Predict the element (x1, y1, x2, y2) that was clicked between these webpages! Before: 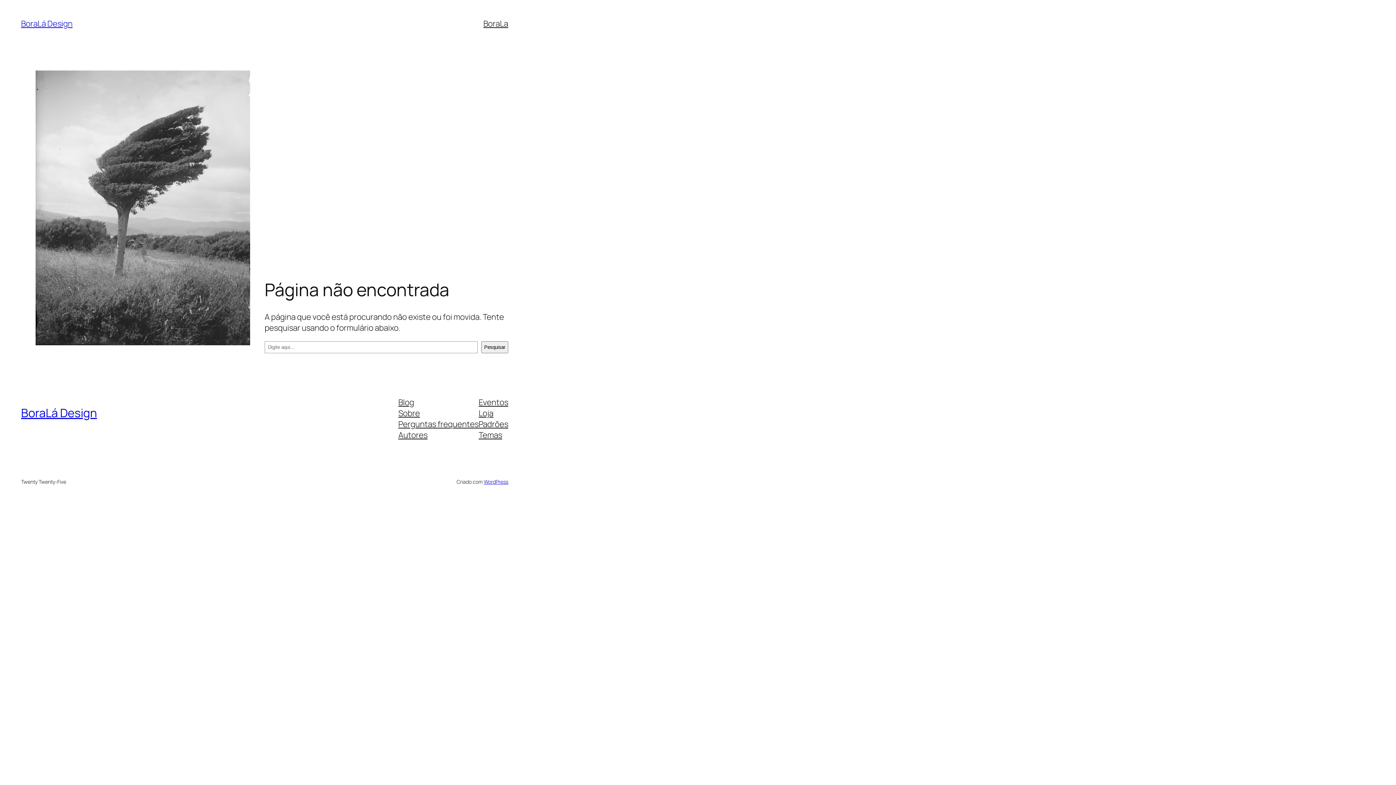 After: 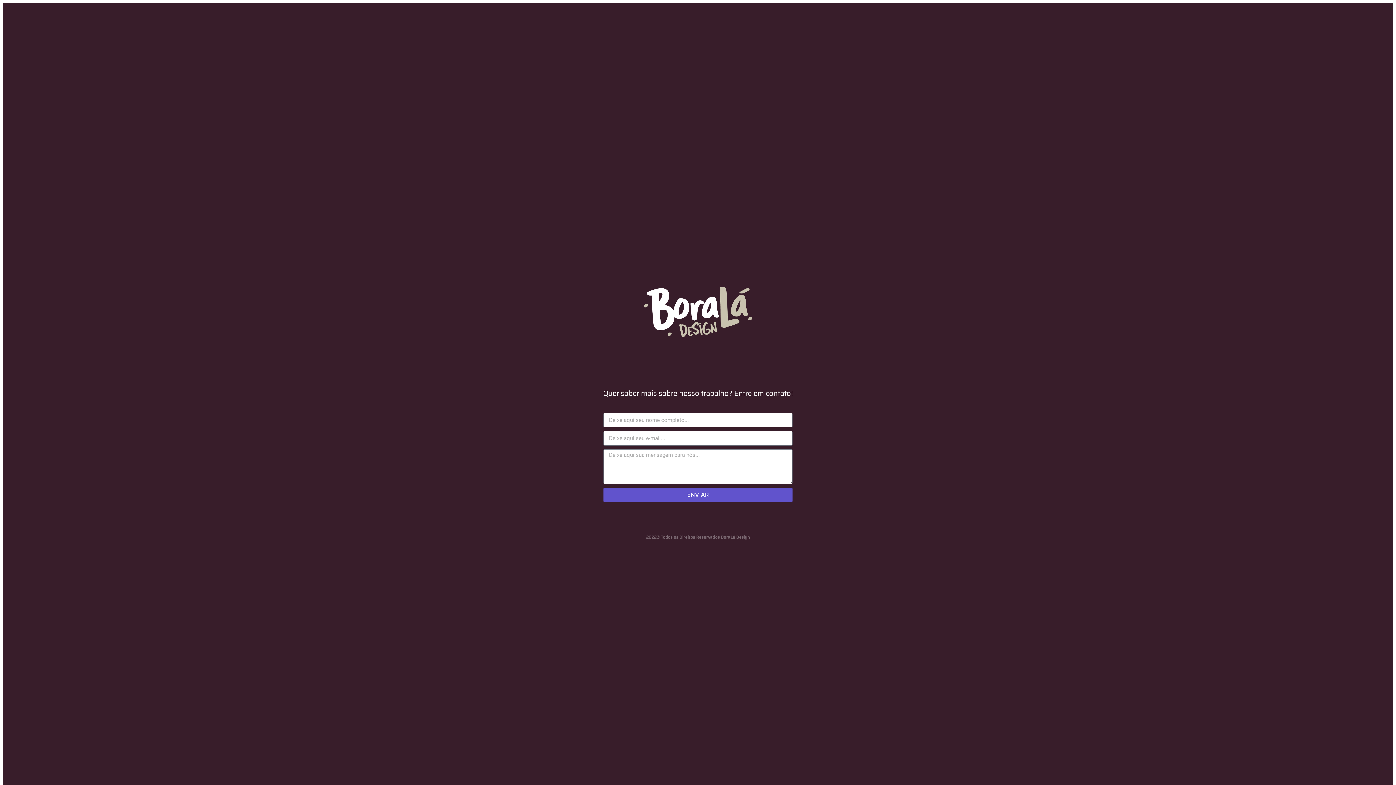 Action: label: BoraLá Design bbox: (21, 18, 72, 29)